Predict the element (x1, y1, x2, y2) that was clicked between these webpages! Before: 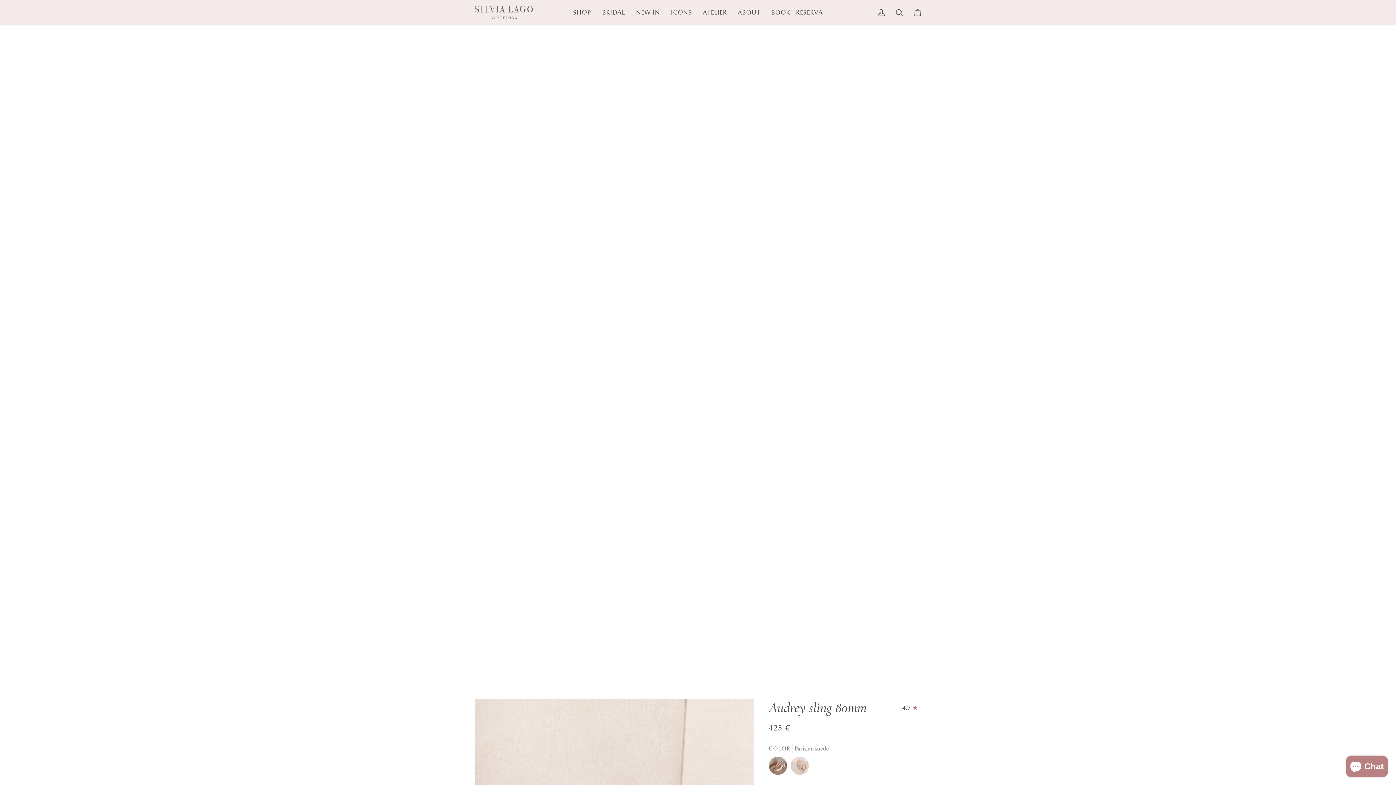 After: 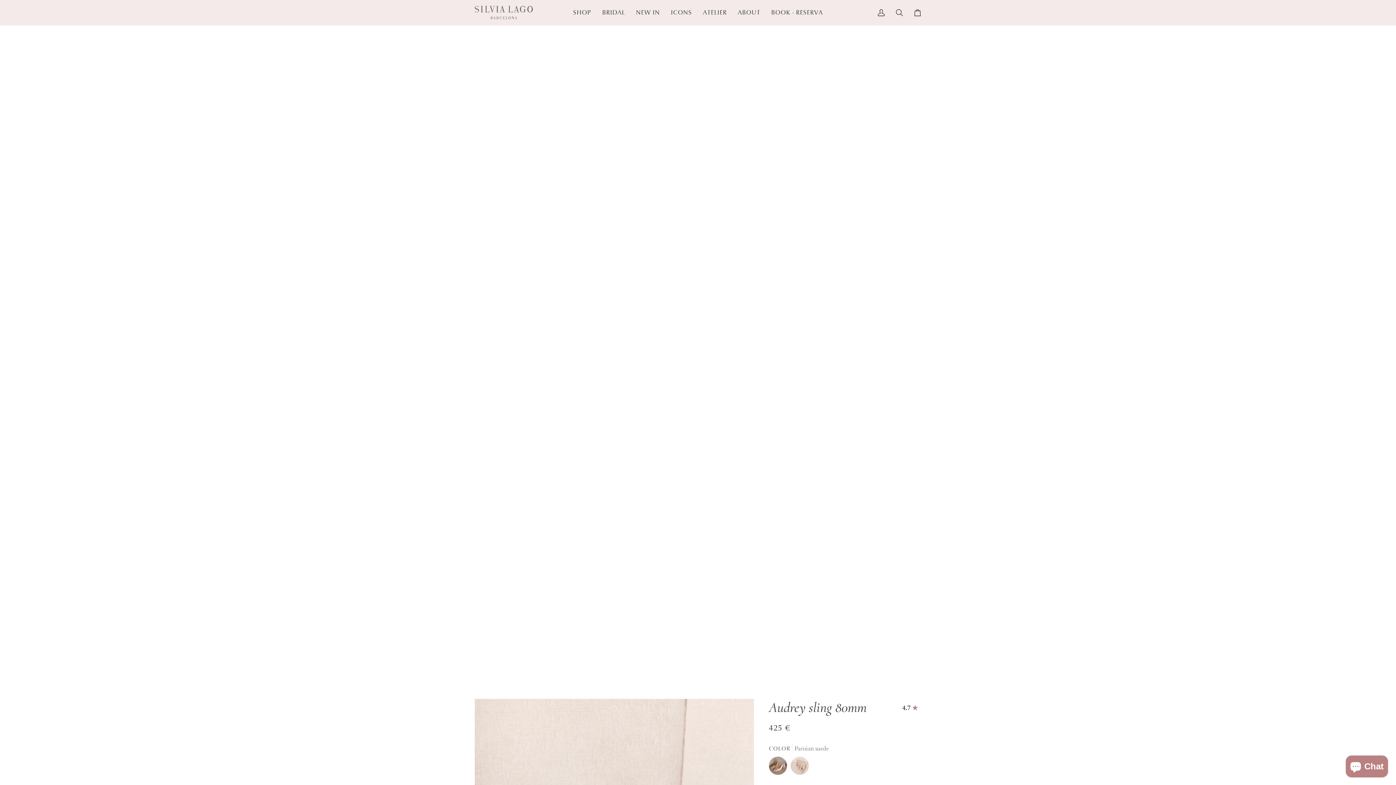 Action: label: 
            Parisian suede
            
           bbox: (790, 757, 809, 778)